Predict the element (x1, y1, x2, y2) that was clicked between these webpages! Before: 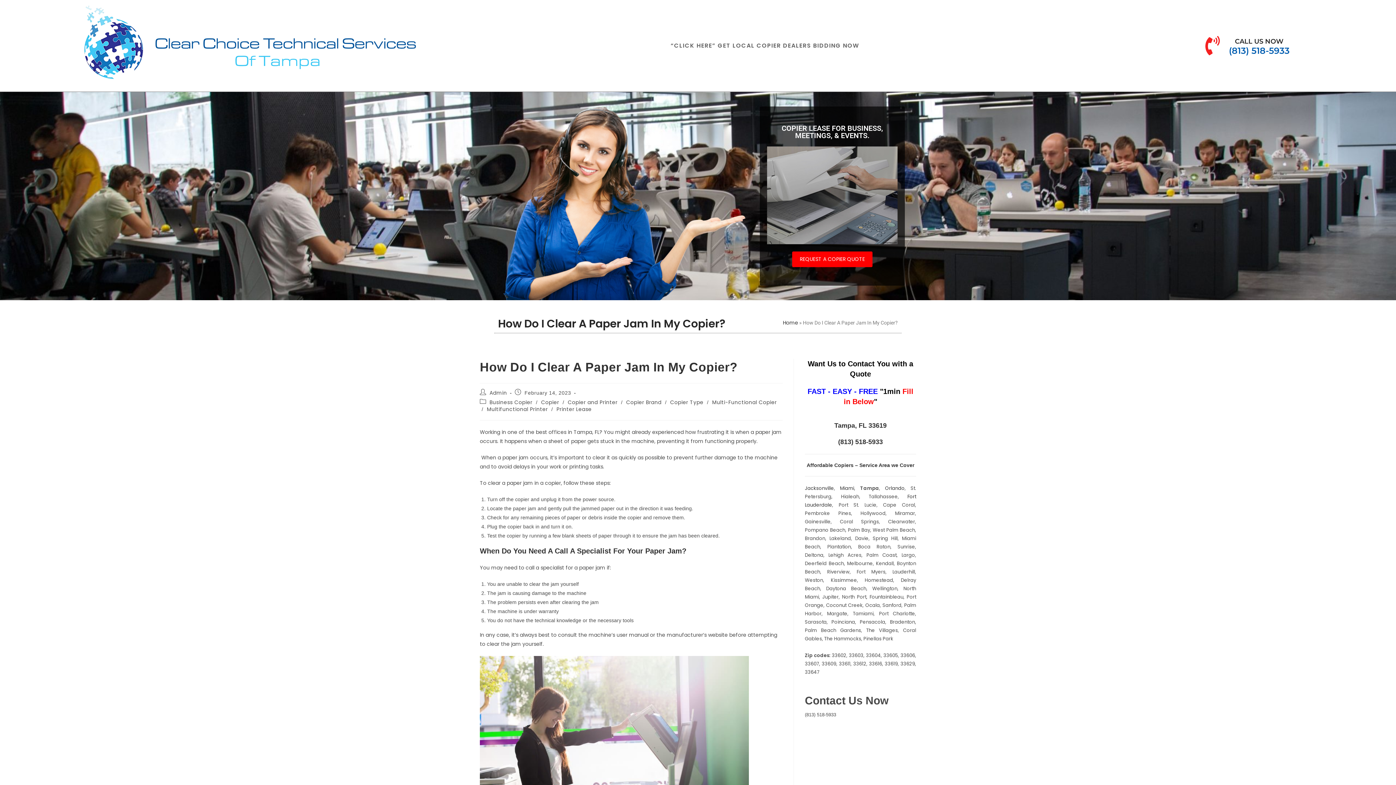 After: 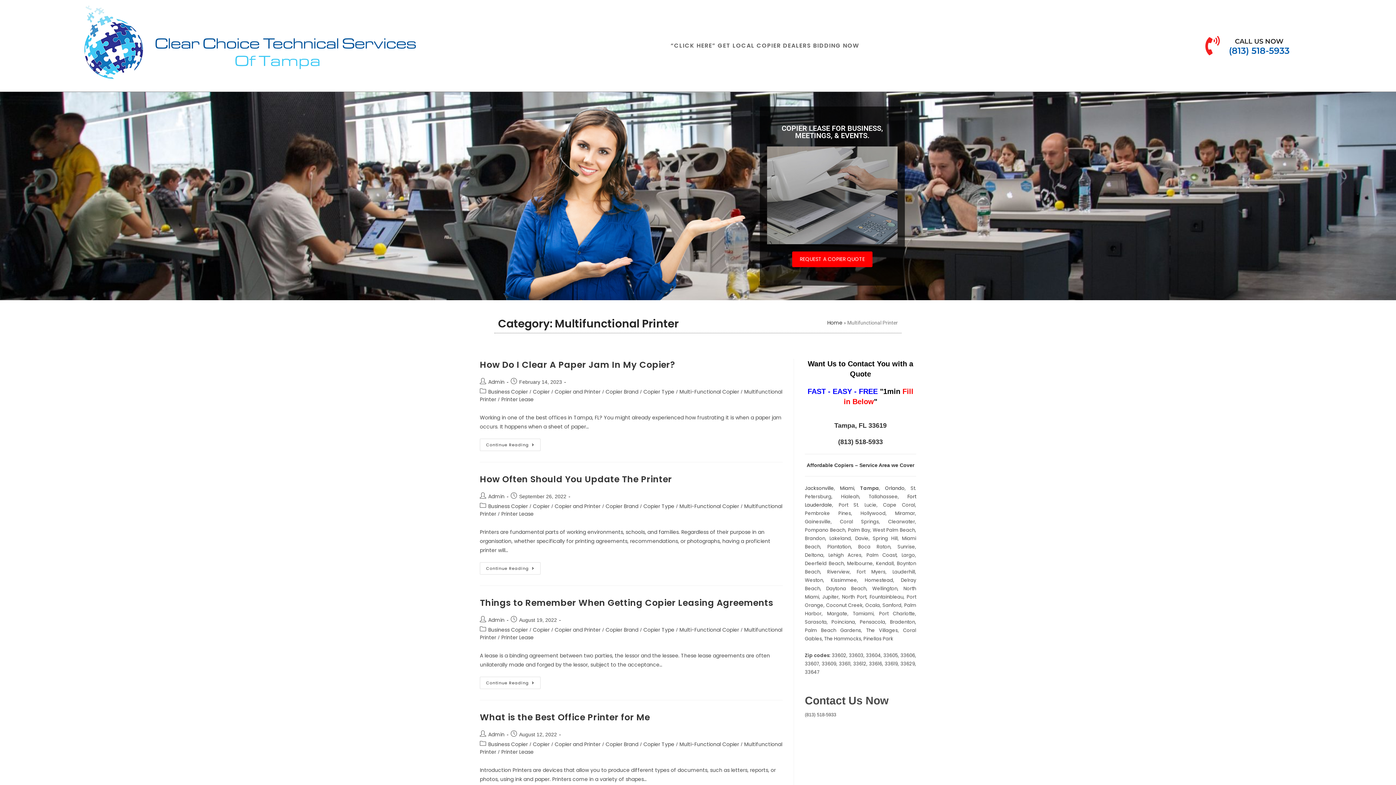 Action: bbox: (486, 405, 548, 413) label: Multifunctional Printer